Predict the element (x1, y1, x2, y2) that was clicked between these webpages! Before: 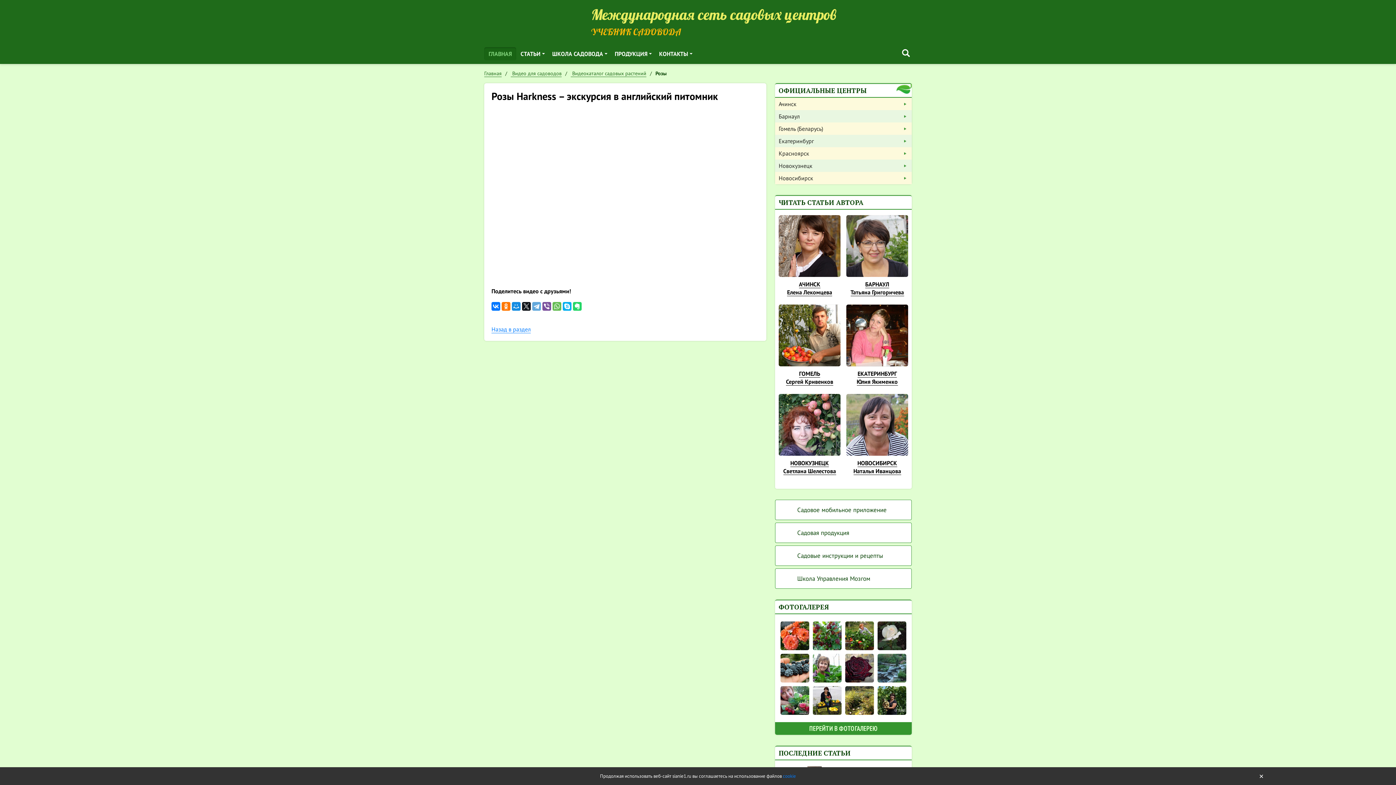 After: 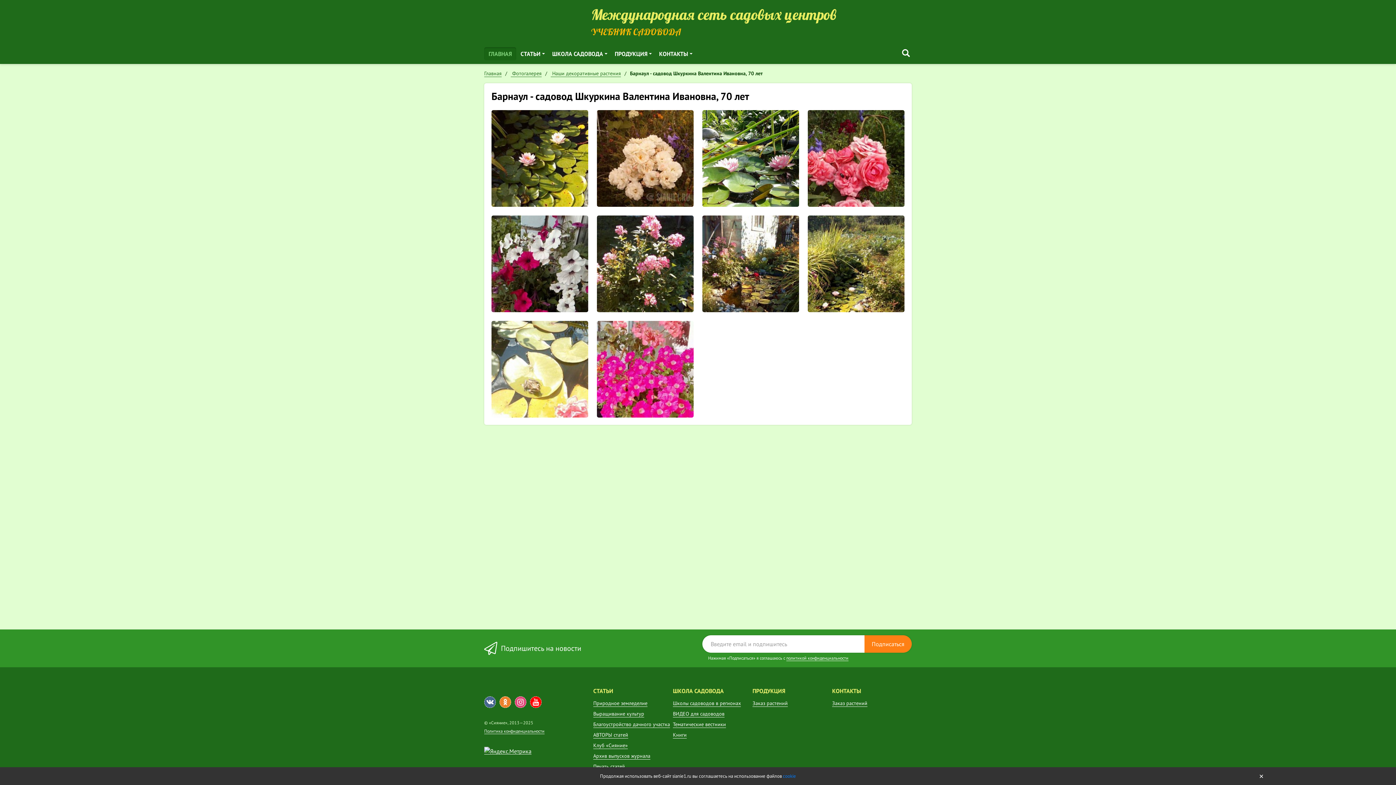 Action: bbox: (845, 686, 874, 715)